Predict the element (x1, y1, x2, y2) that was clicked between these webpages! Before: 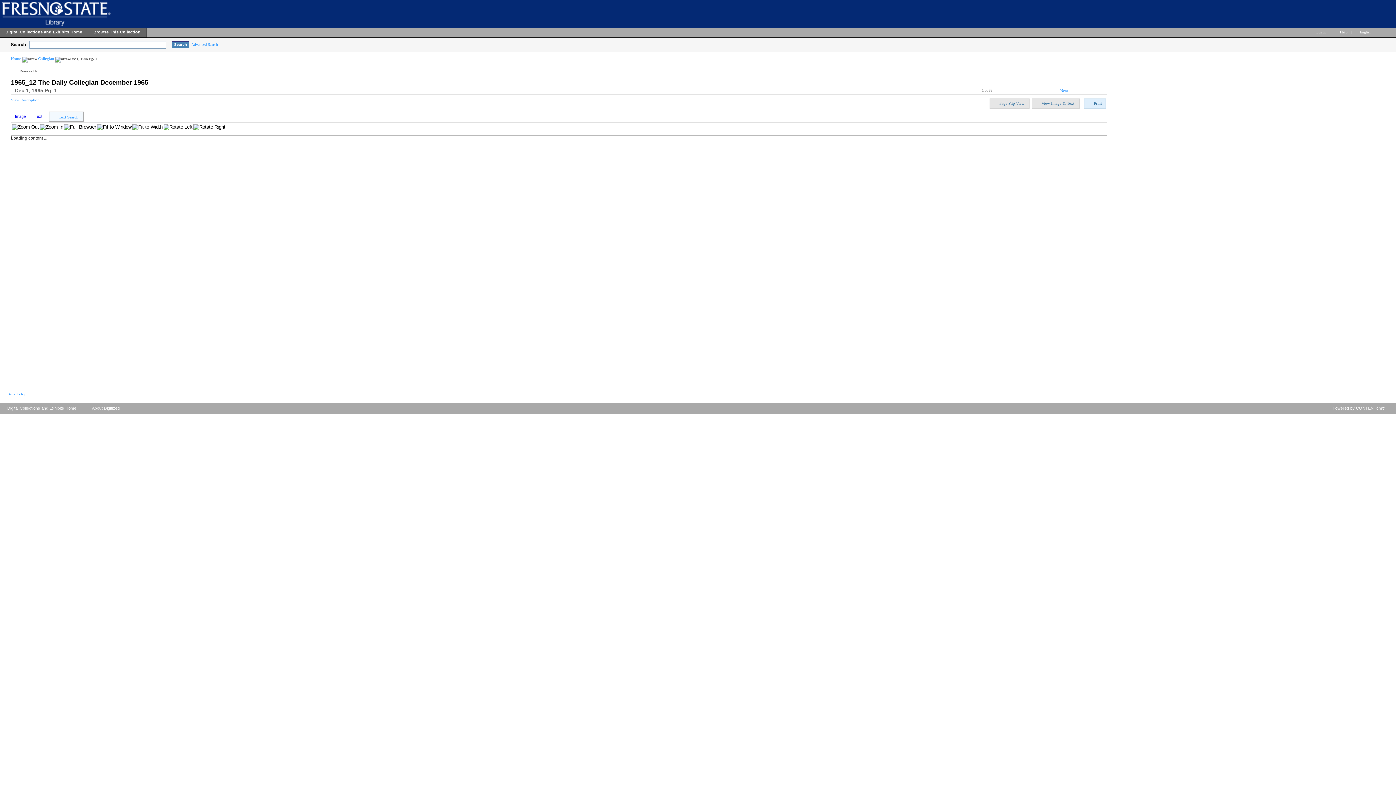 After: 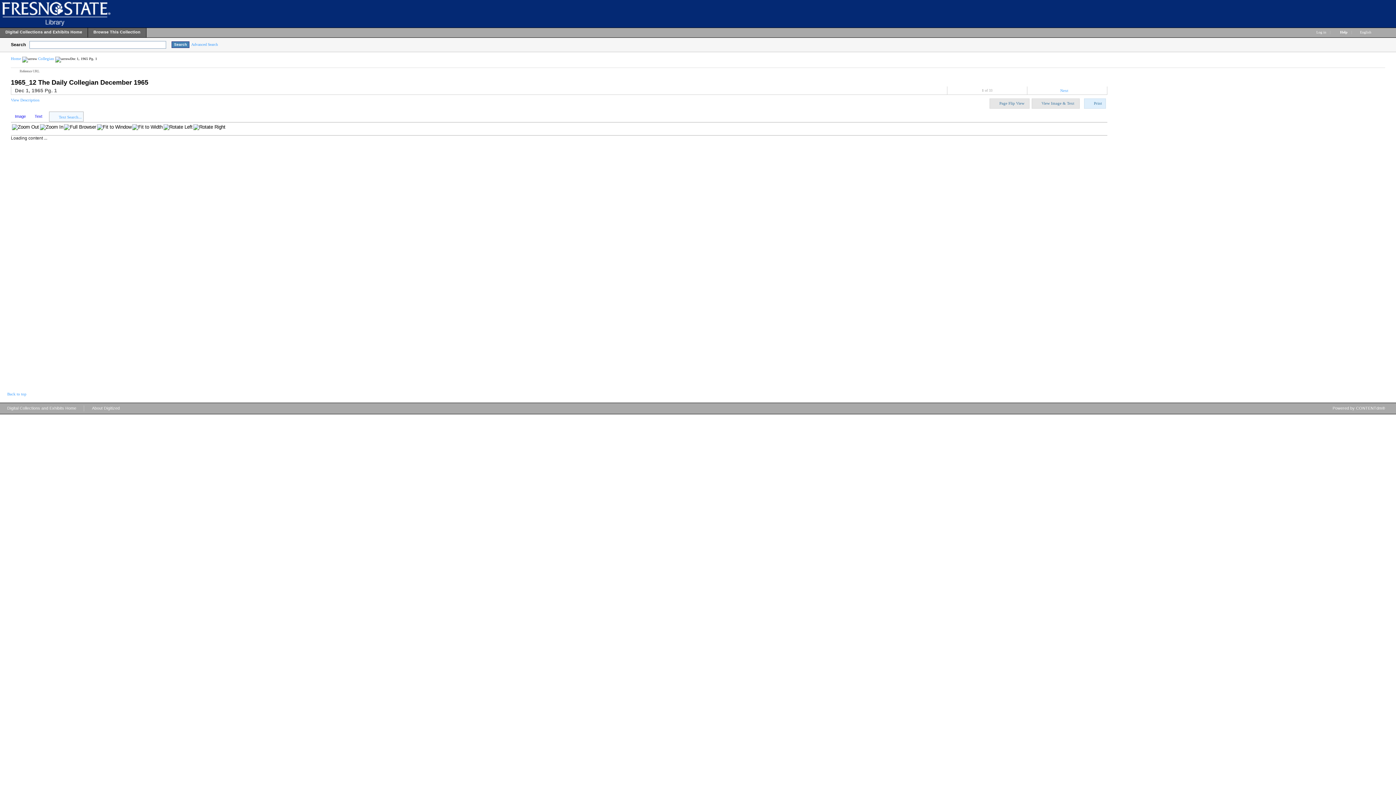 Action: label: Image bbox: (10, 111, 29, 121)